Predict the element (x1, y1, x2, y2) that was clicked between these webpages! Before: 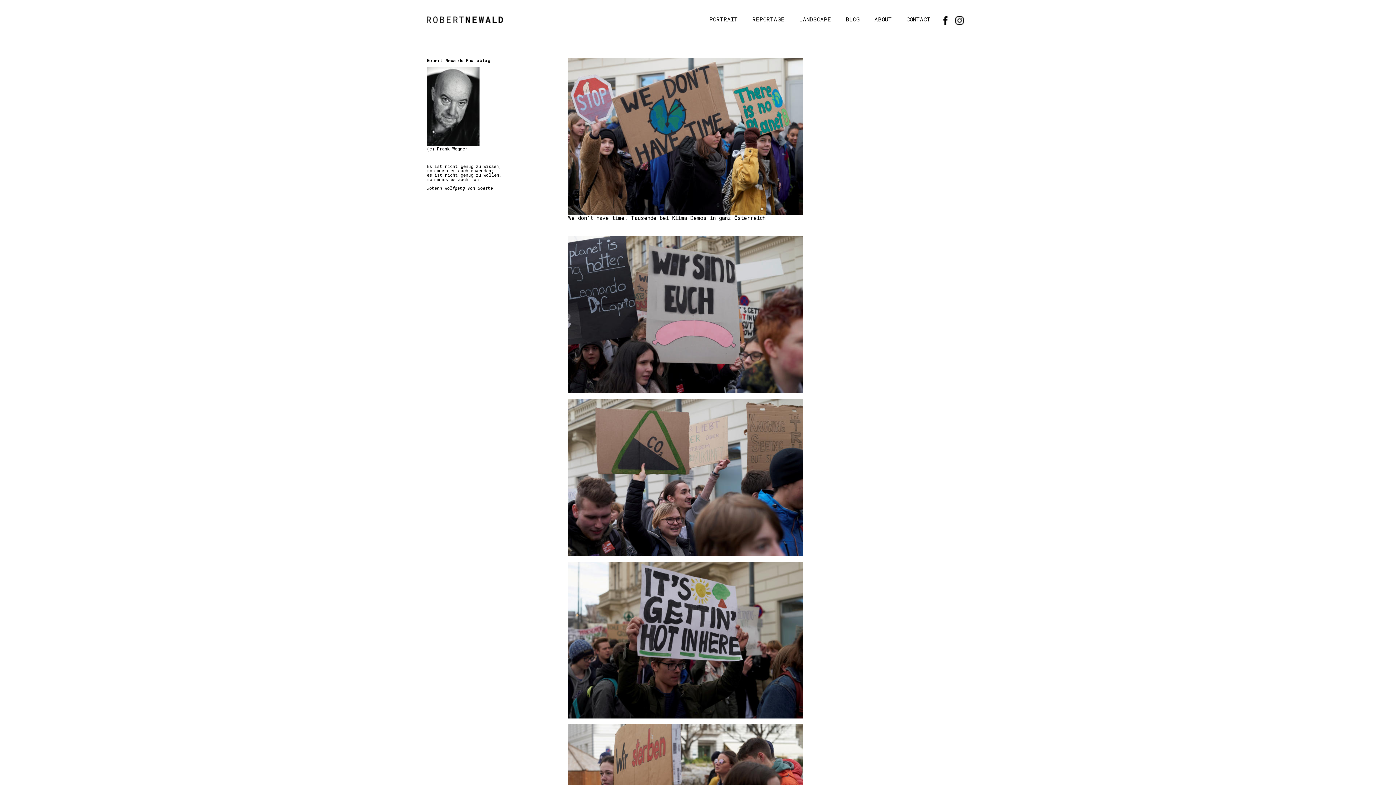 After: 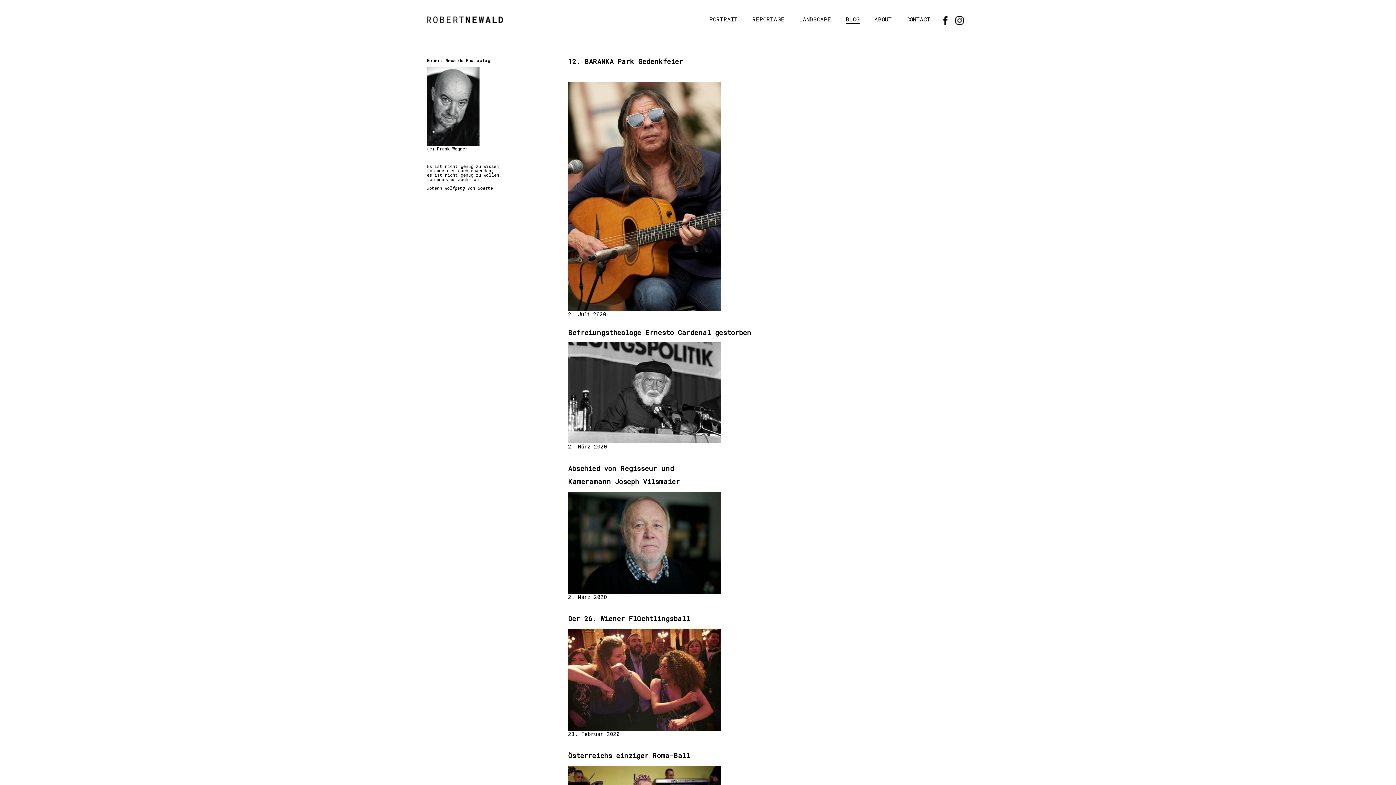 Action: bbox: (845, 15, 860, 22) label: BLOG